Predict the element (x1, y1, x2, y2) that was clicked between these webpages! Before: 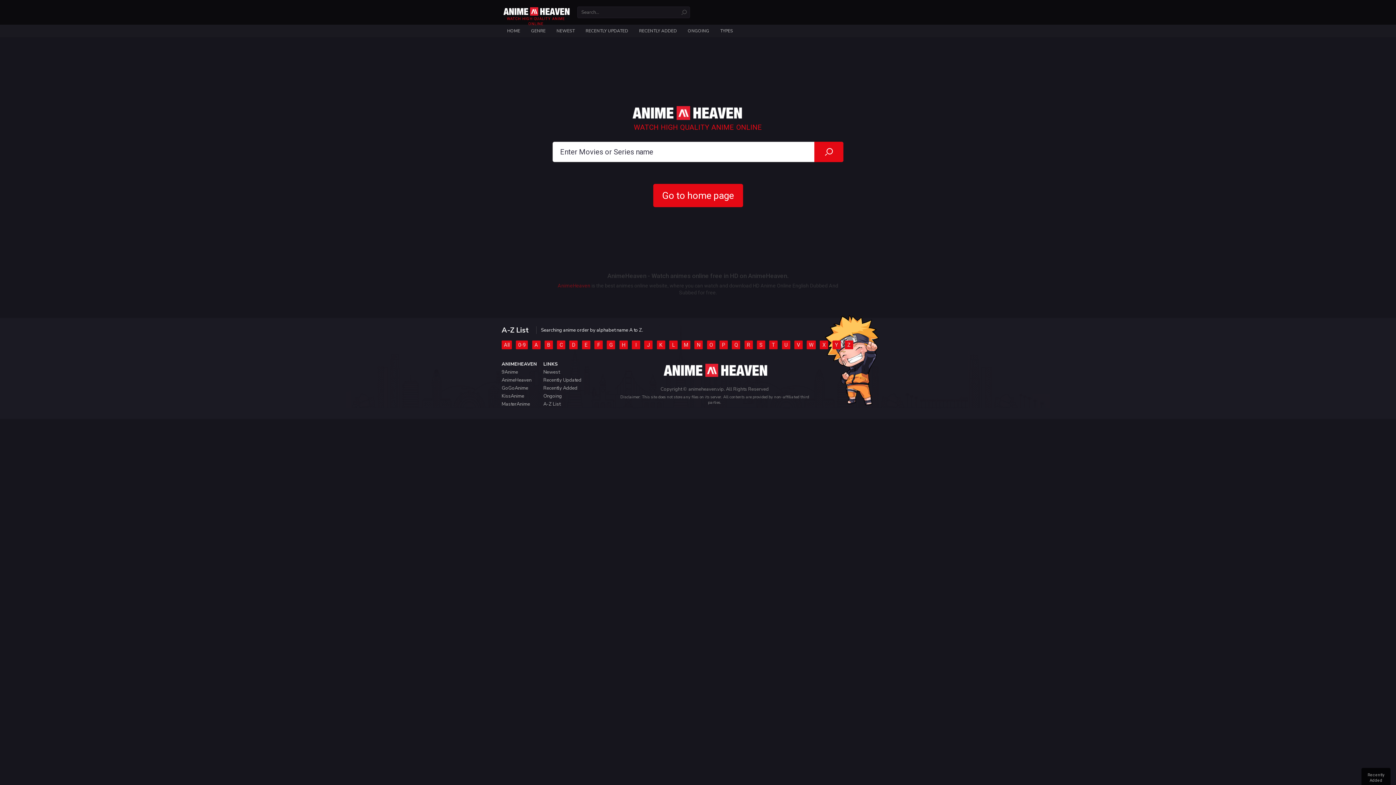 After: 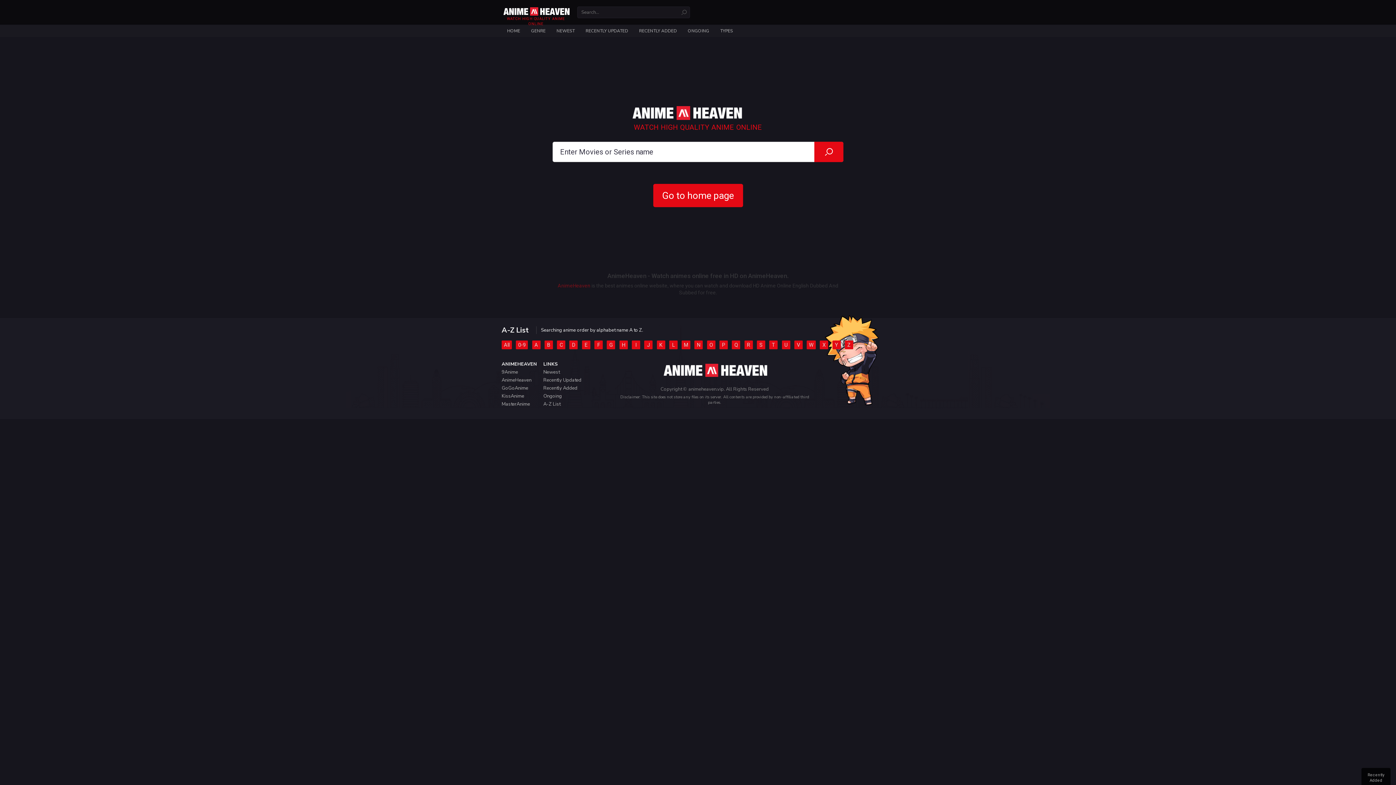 Action: bbox: (820, 340, 828, 349) label: X